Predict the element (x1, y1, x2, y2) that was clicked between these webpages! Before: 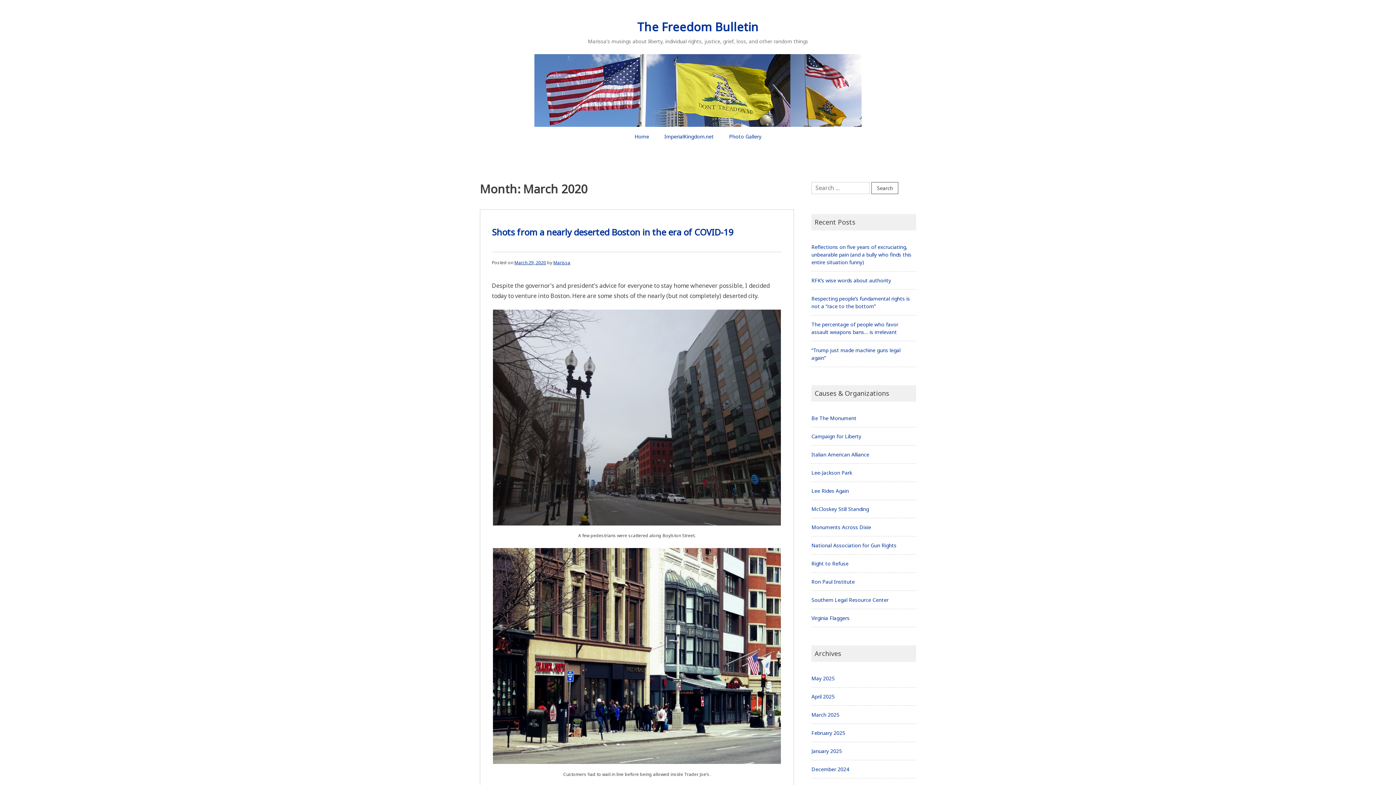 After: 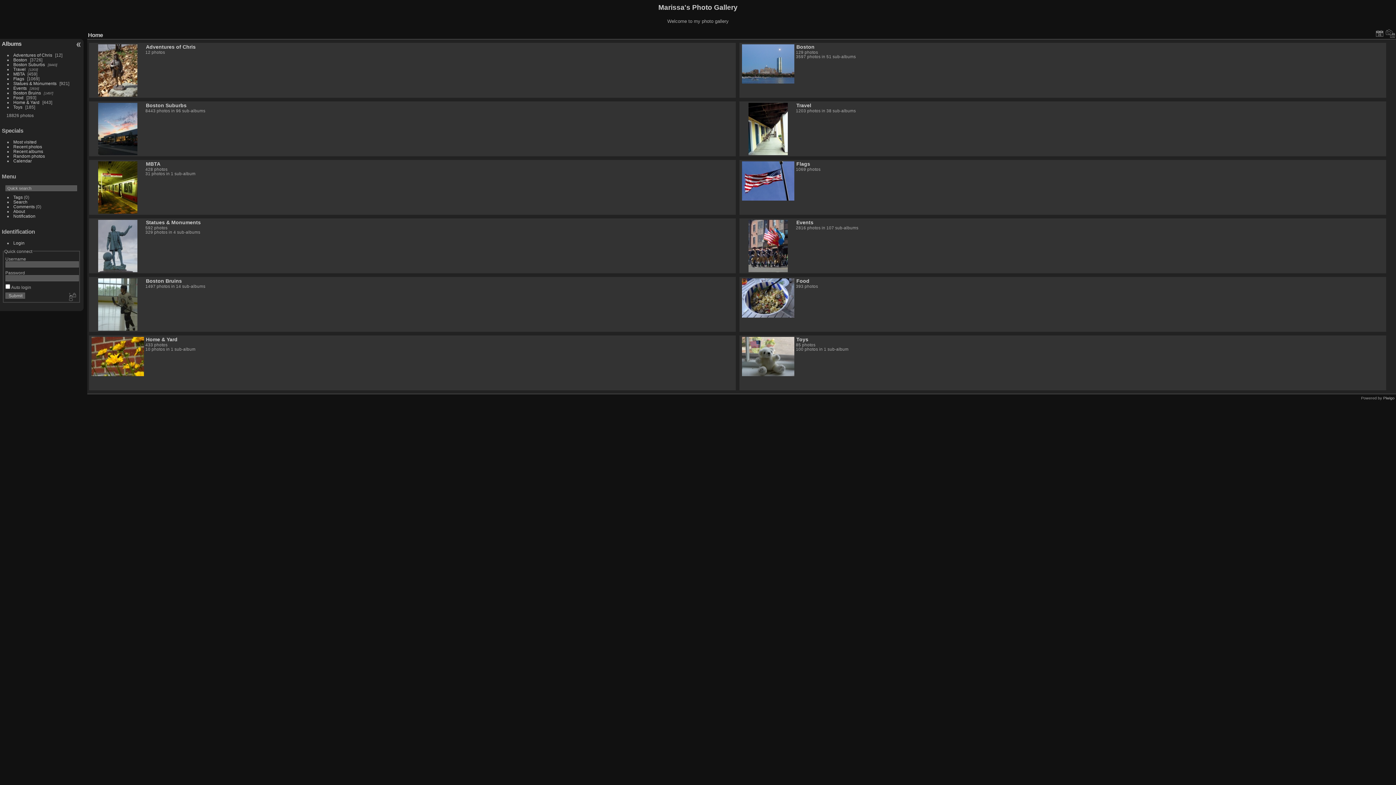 Action: label: Photo Gallery bbox: (721, 129, 769, 143)